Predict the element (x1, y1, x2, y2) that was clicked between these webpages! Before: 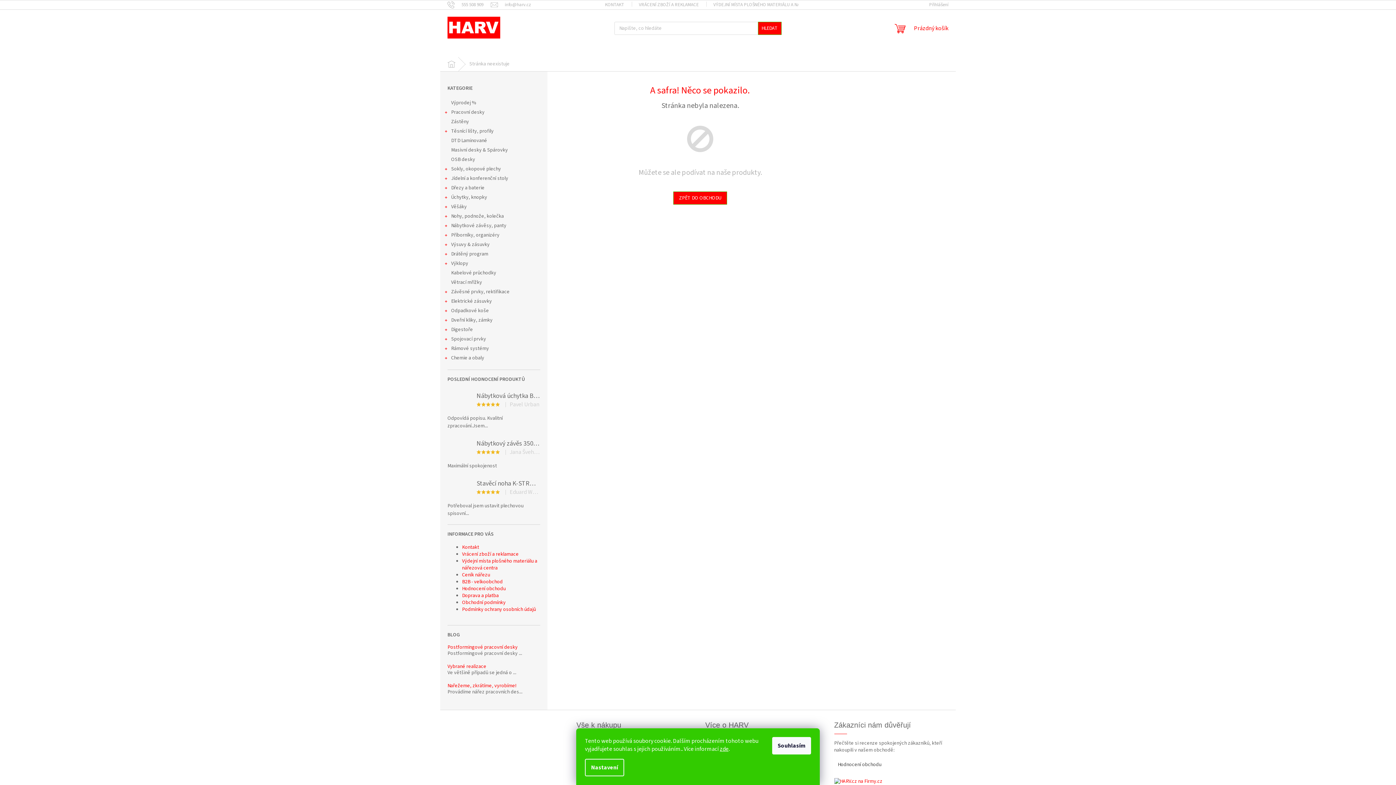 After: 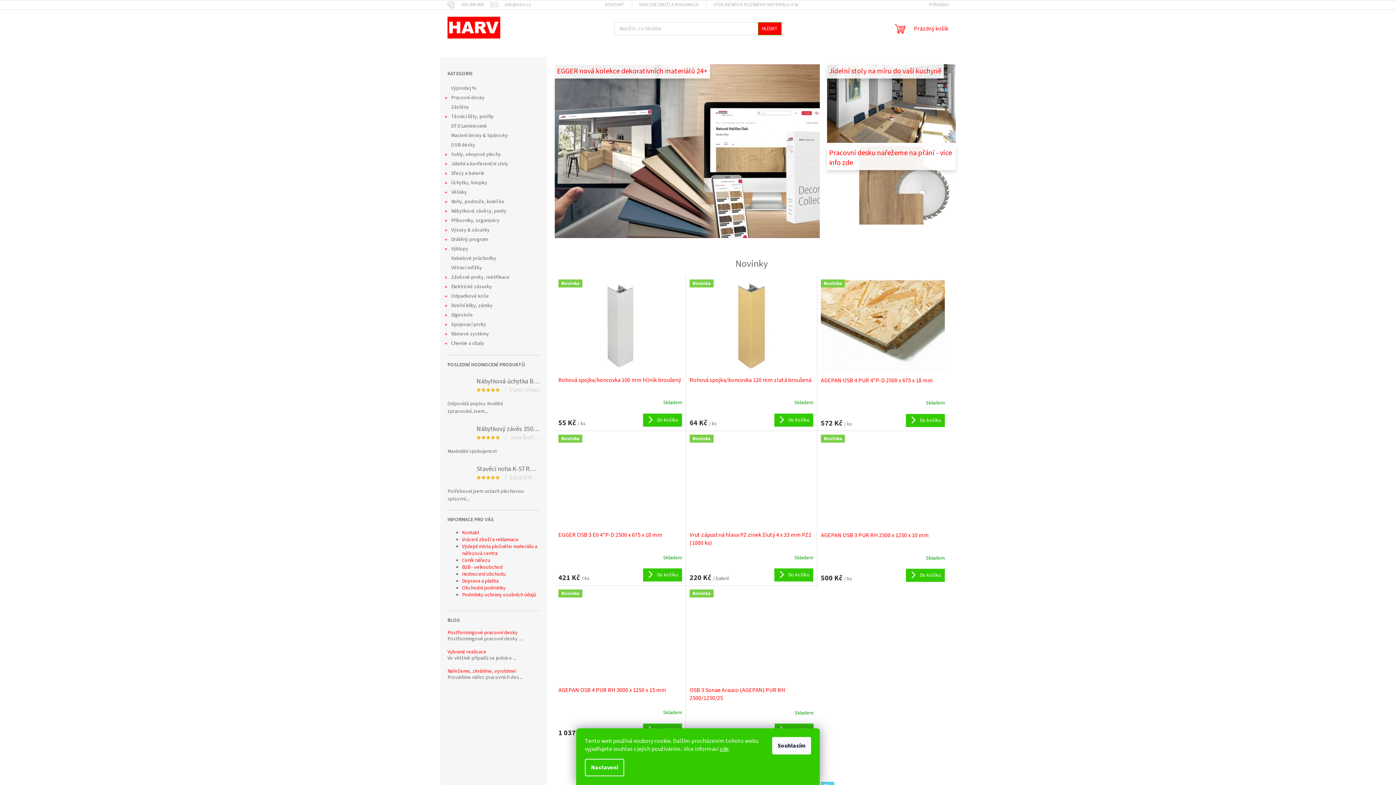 Action: bbox: (673, 191, 727, 204) label: ZPĚT DO OBCHODU